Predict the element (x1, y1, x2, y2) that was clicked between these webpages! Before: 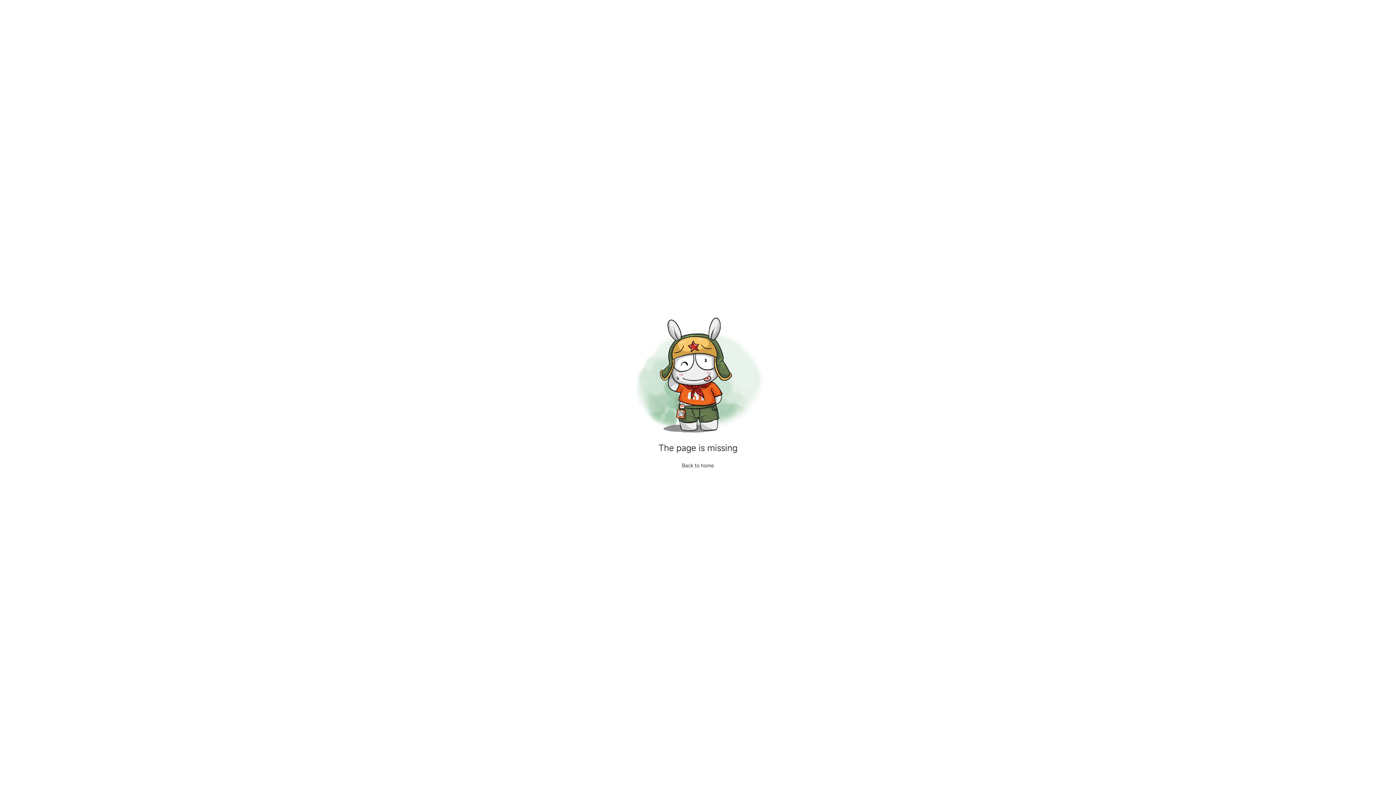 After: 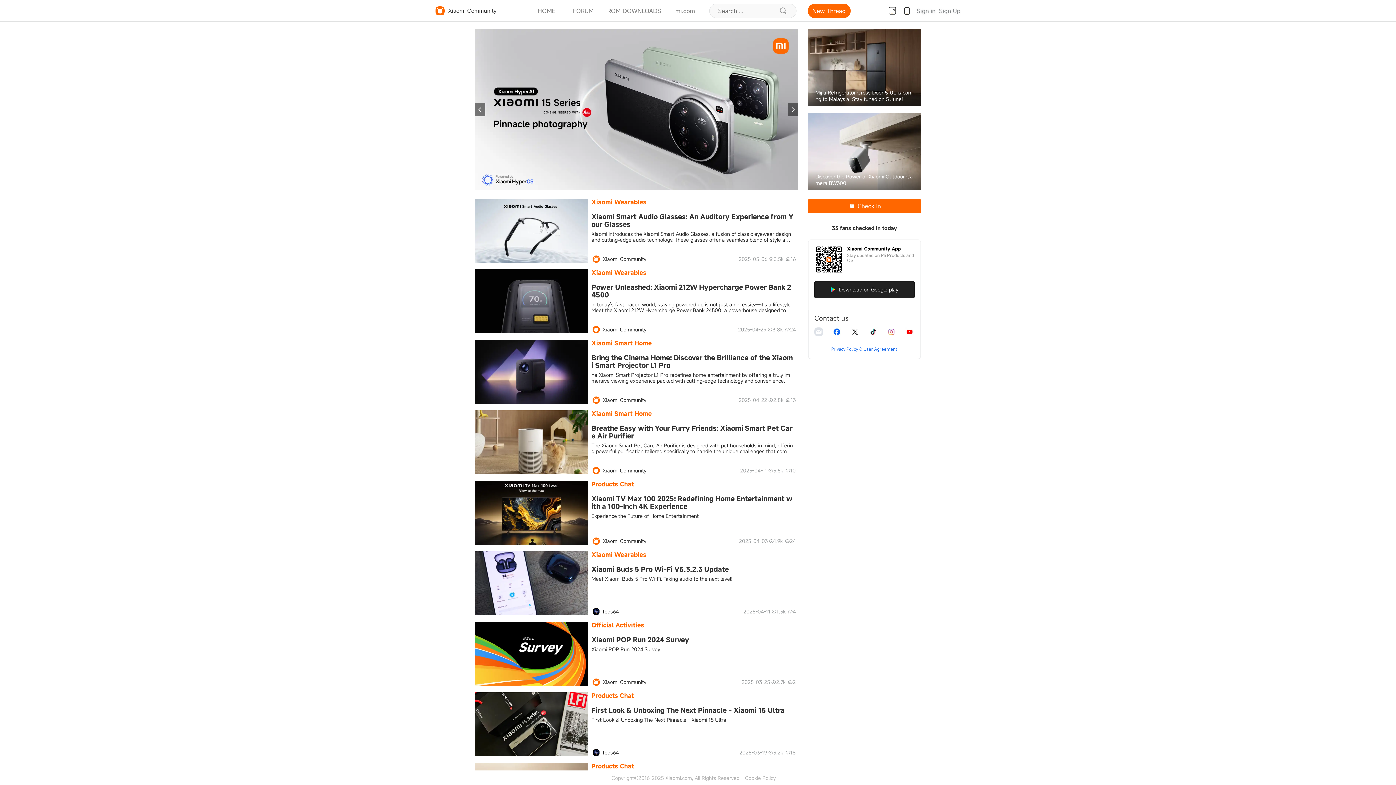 Action: label: Back to home bbox: (682, 462, 714, 468)